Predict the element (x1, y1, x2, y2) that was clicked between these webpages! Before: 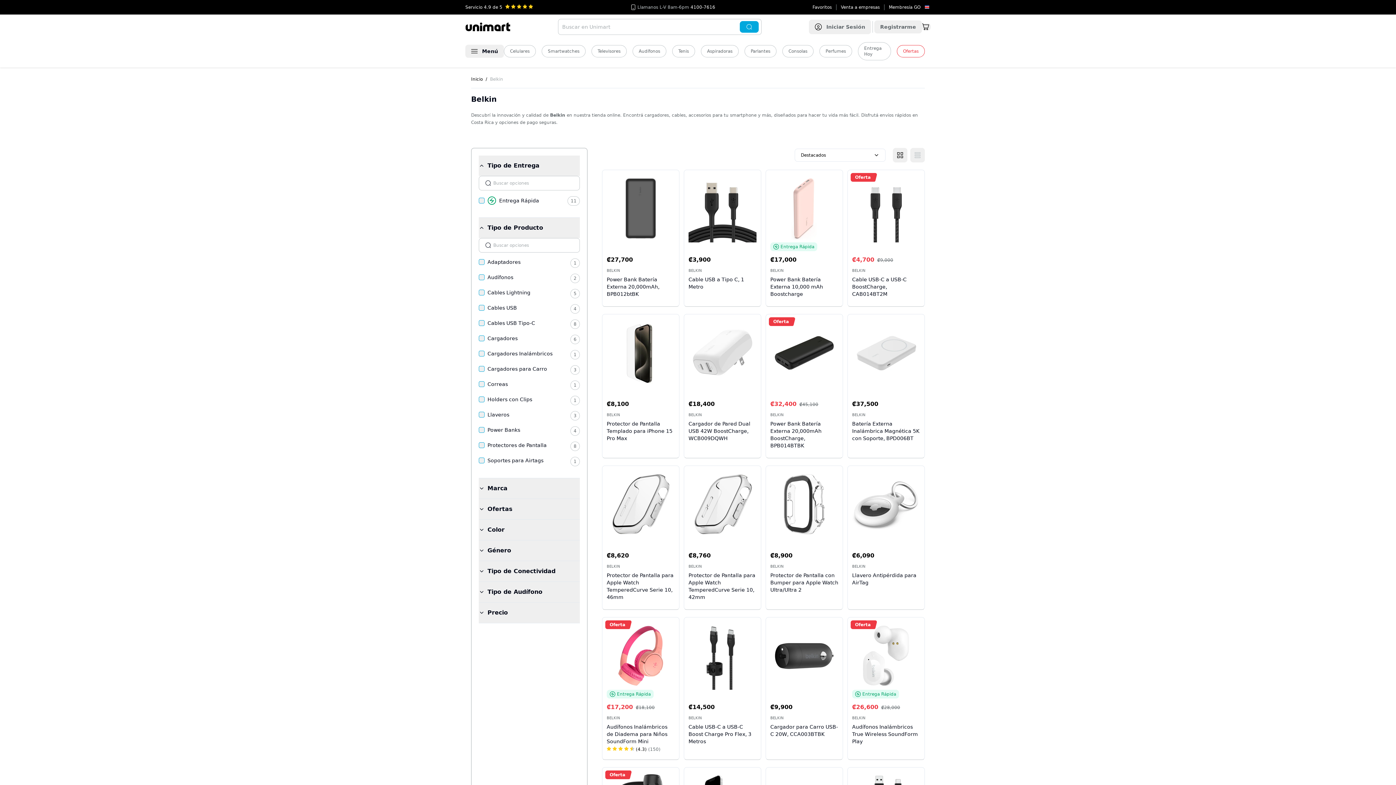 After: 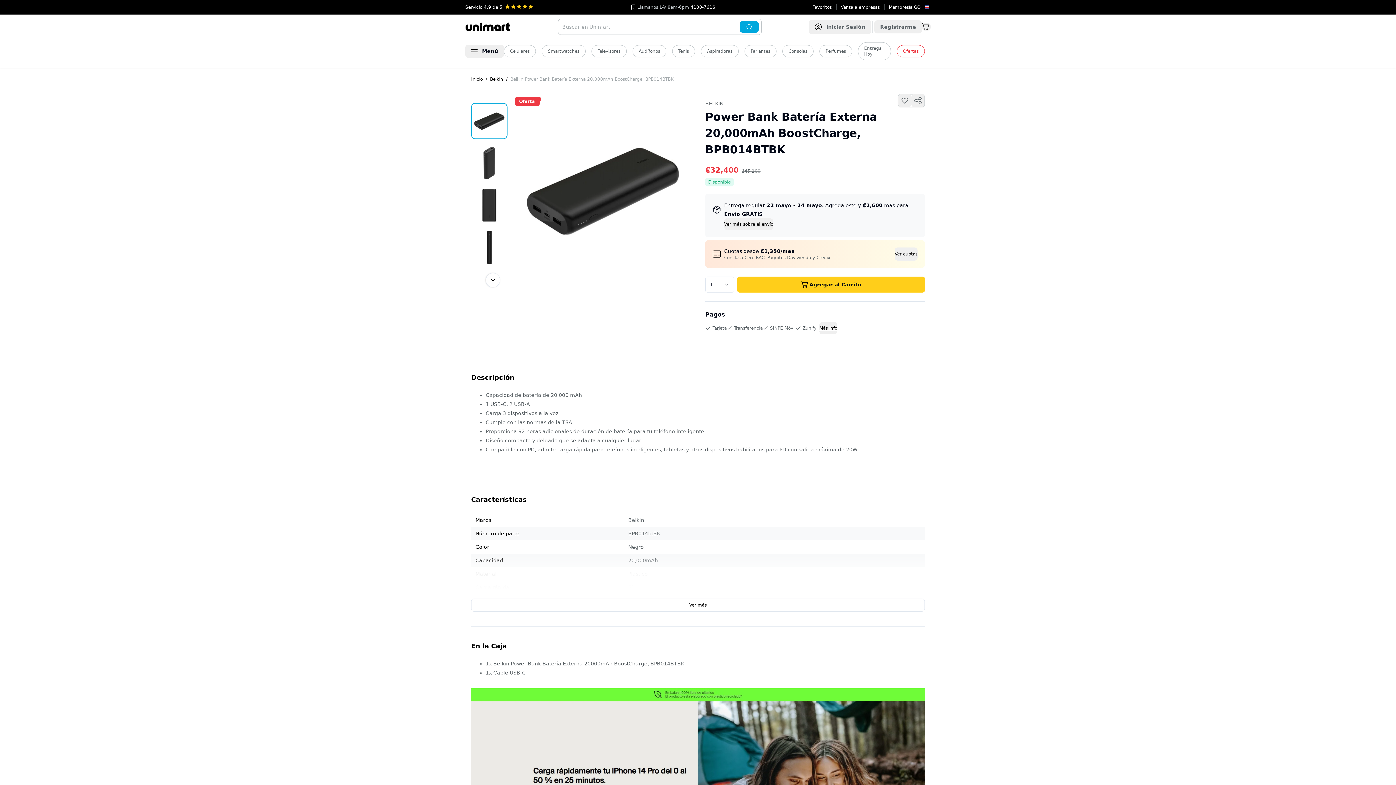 Action: bbox: (766, 314, 842, 458) label: ₡32,400₡45,100

BELKIN

Power Bank Batería Externa 20,000mAh BoostCharge, BPB014BTBK